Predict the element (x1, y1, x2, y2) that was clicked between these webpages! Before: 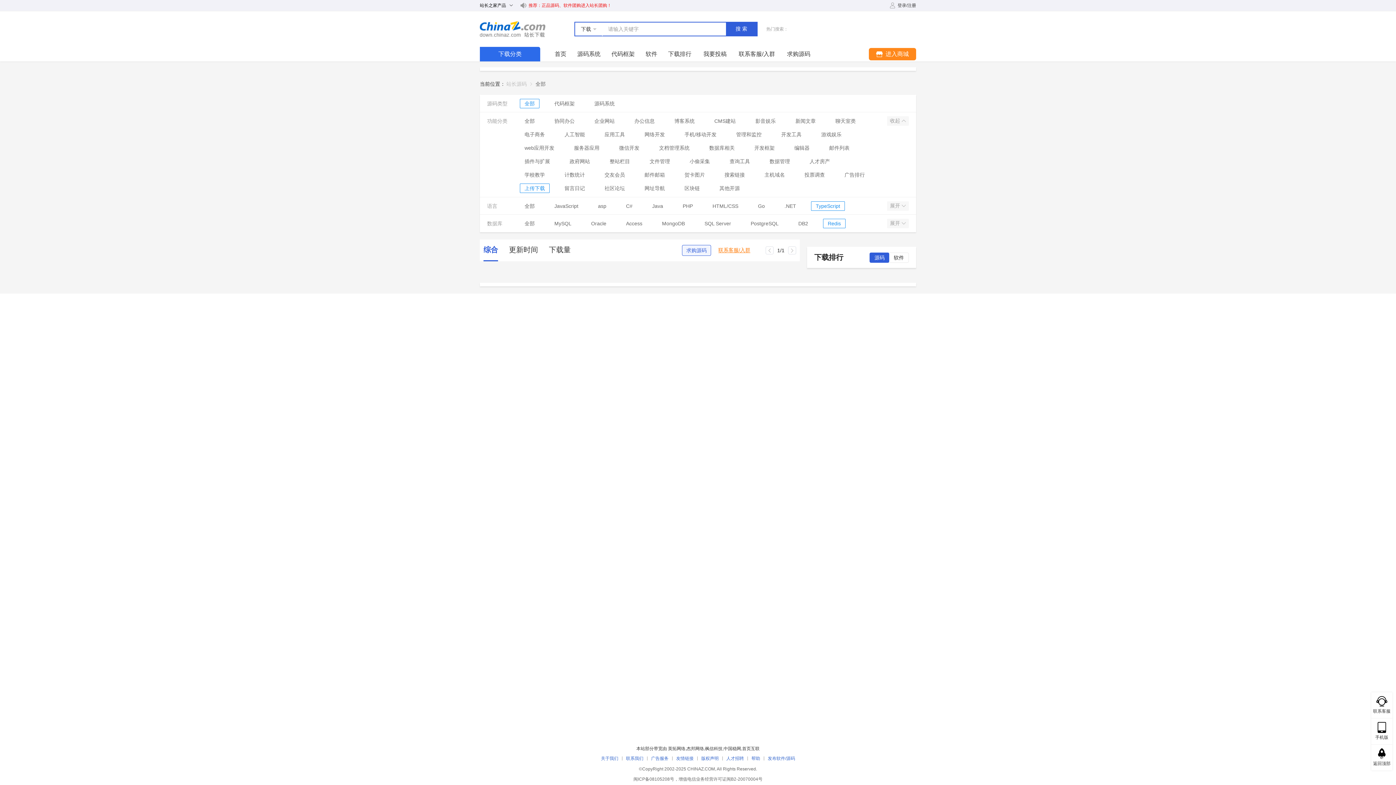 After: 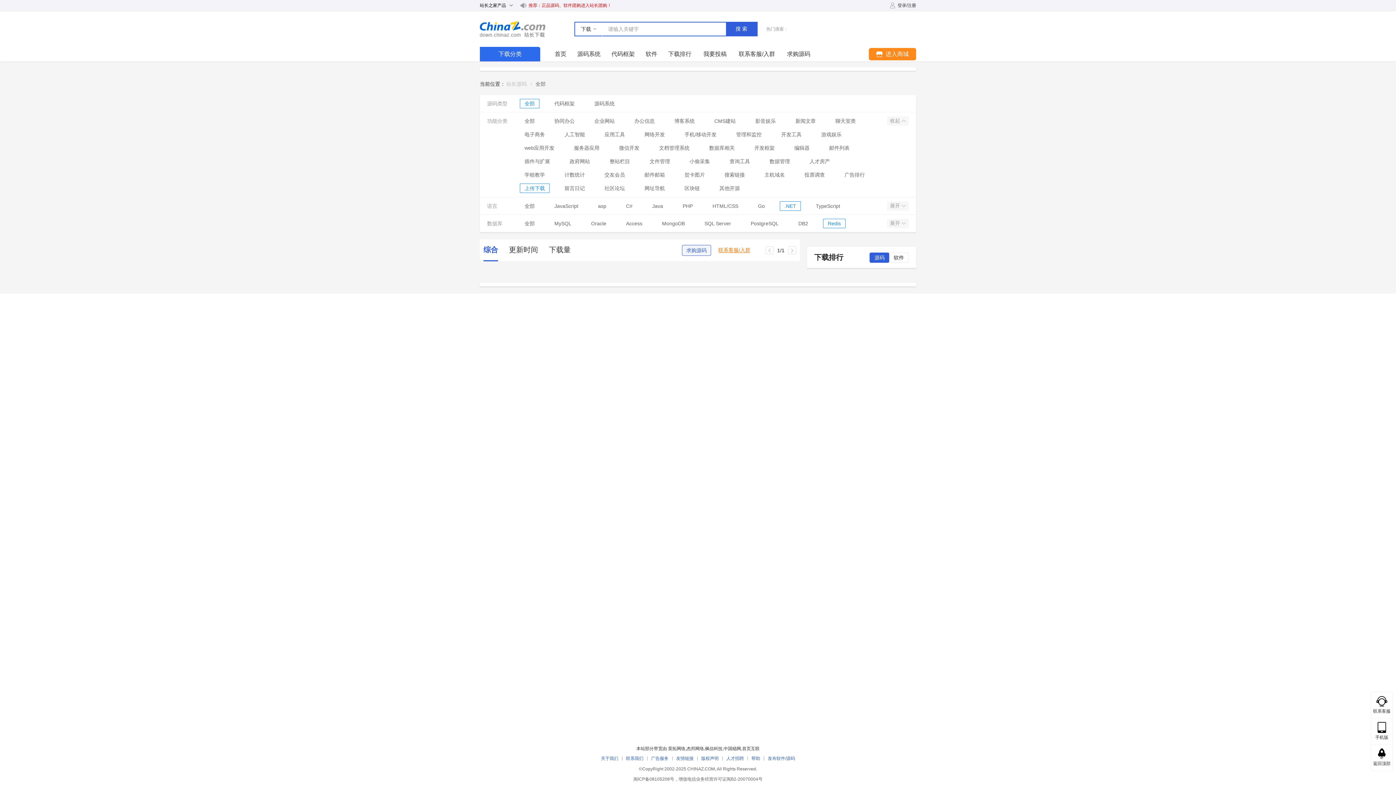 Action: label: .NET bbox: (784, 201, 796, 210)